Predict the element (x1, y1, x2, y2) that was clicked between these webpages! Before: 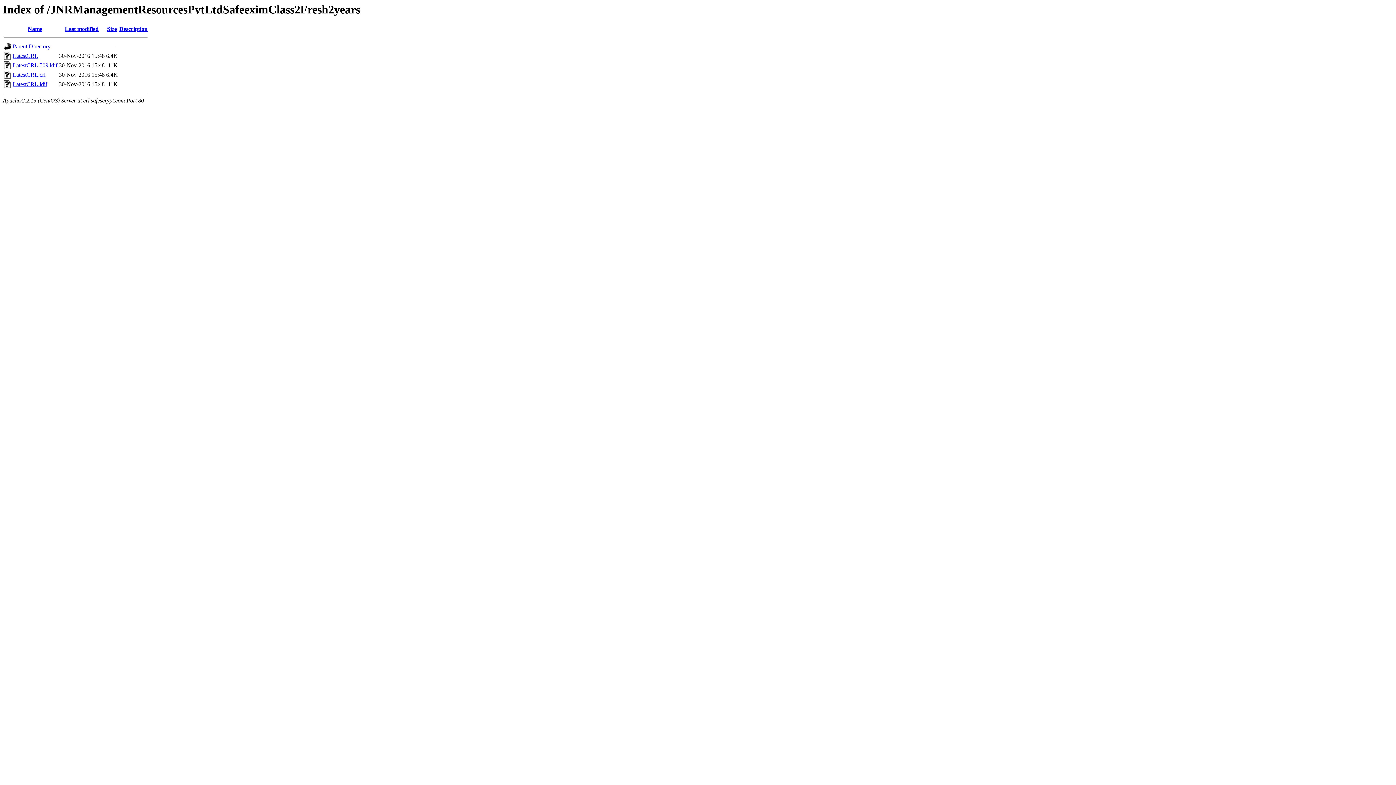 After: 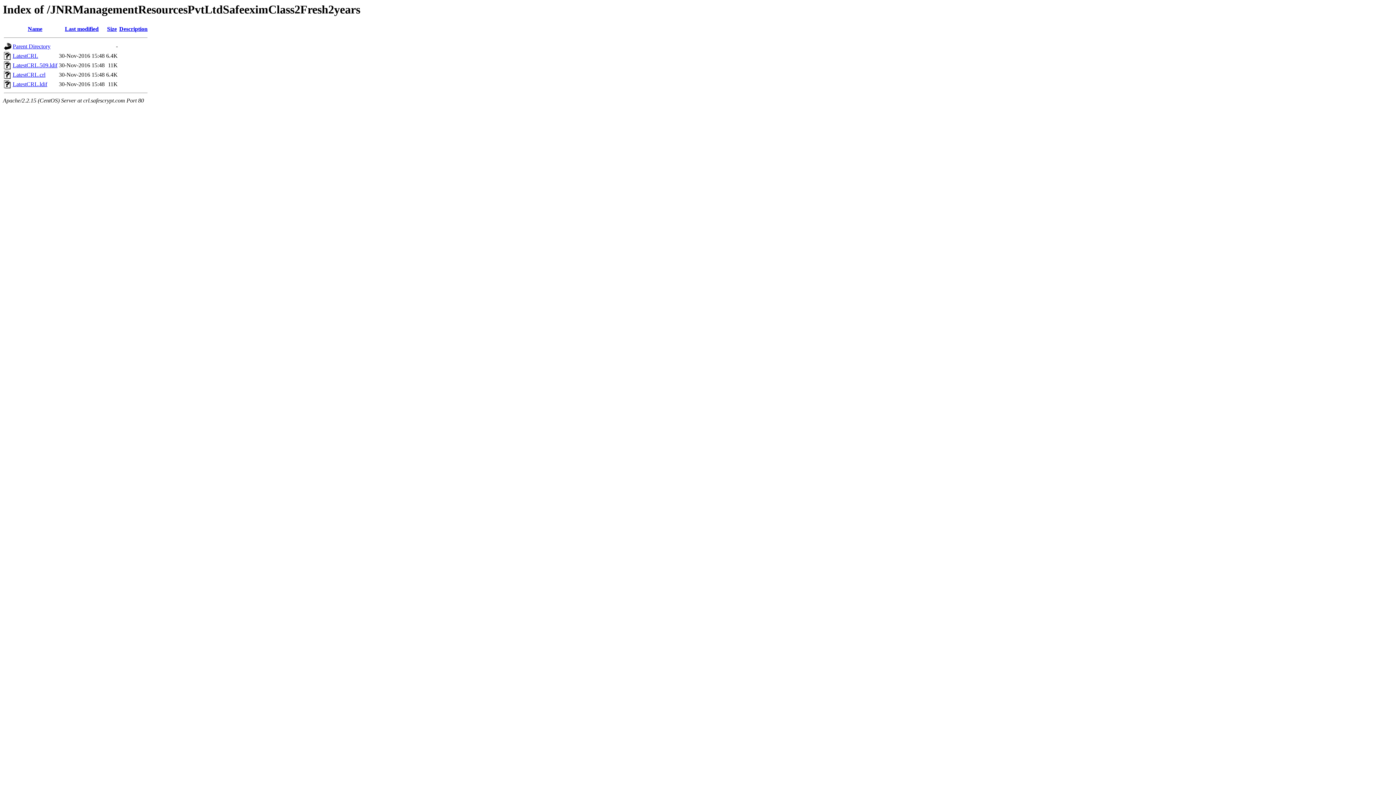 Action: bbox: (27, 25, 42, 32) label: Name